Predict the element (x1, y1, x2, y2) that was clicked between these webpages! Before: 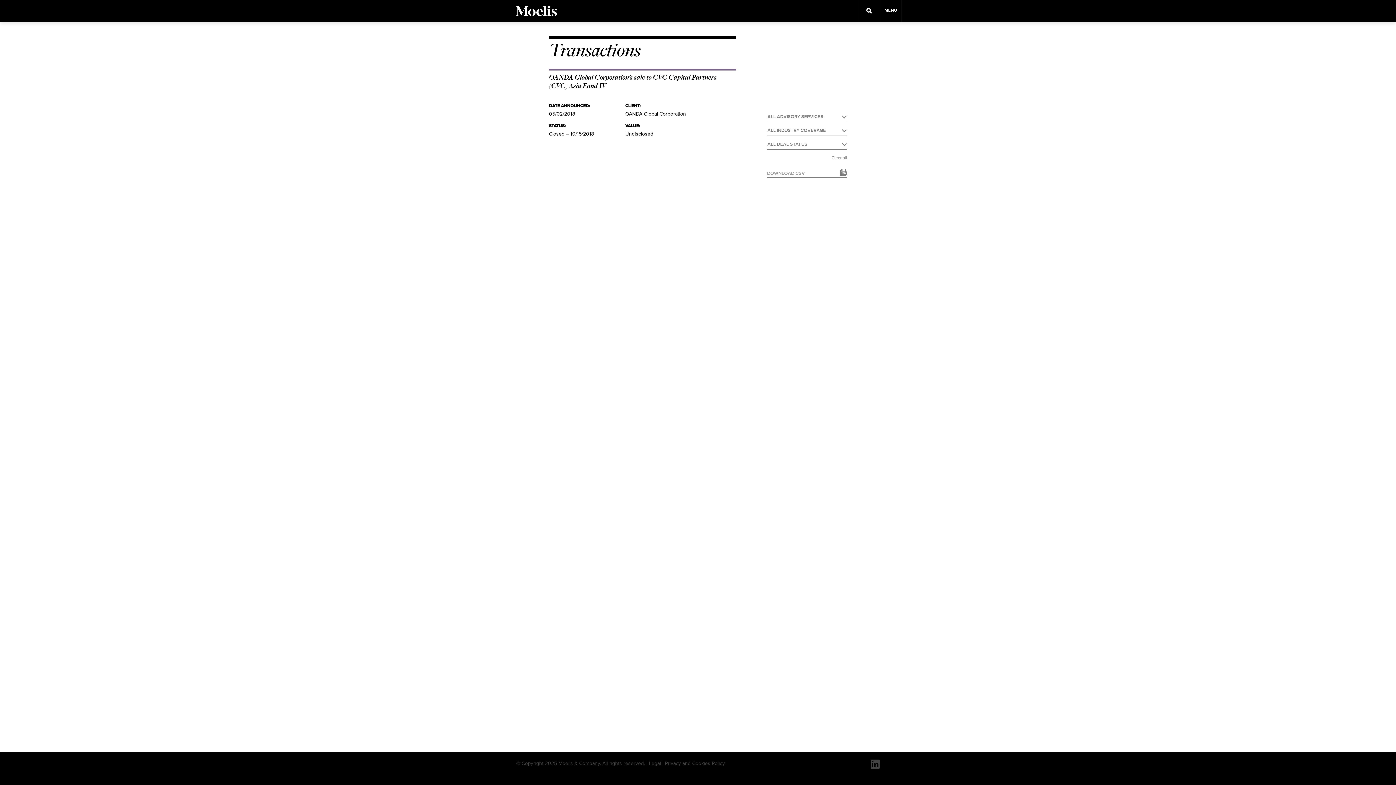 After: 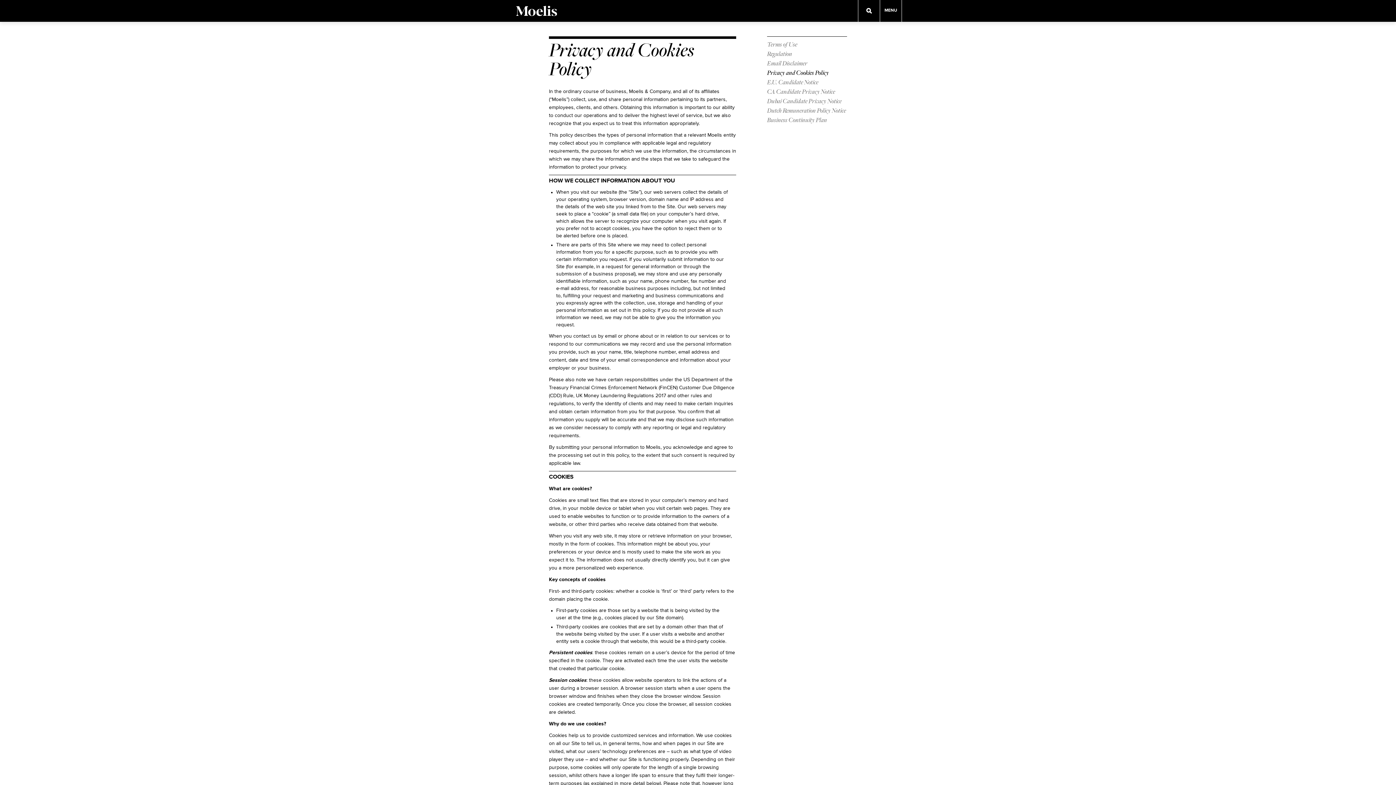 Action: bbox: (665, 761, 725, 766) label: Privacy and Cookies Policy